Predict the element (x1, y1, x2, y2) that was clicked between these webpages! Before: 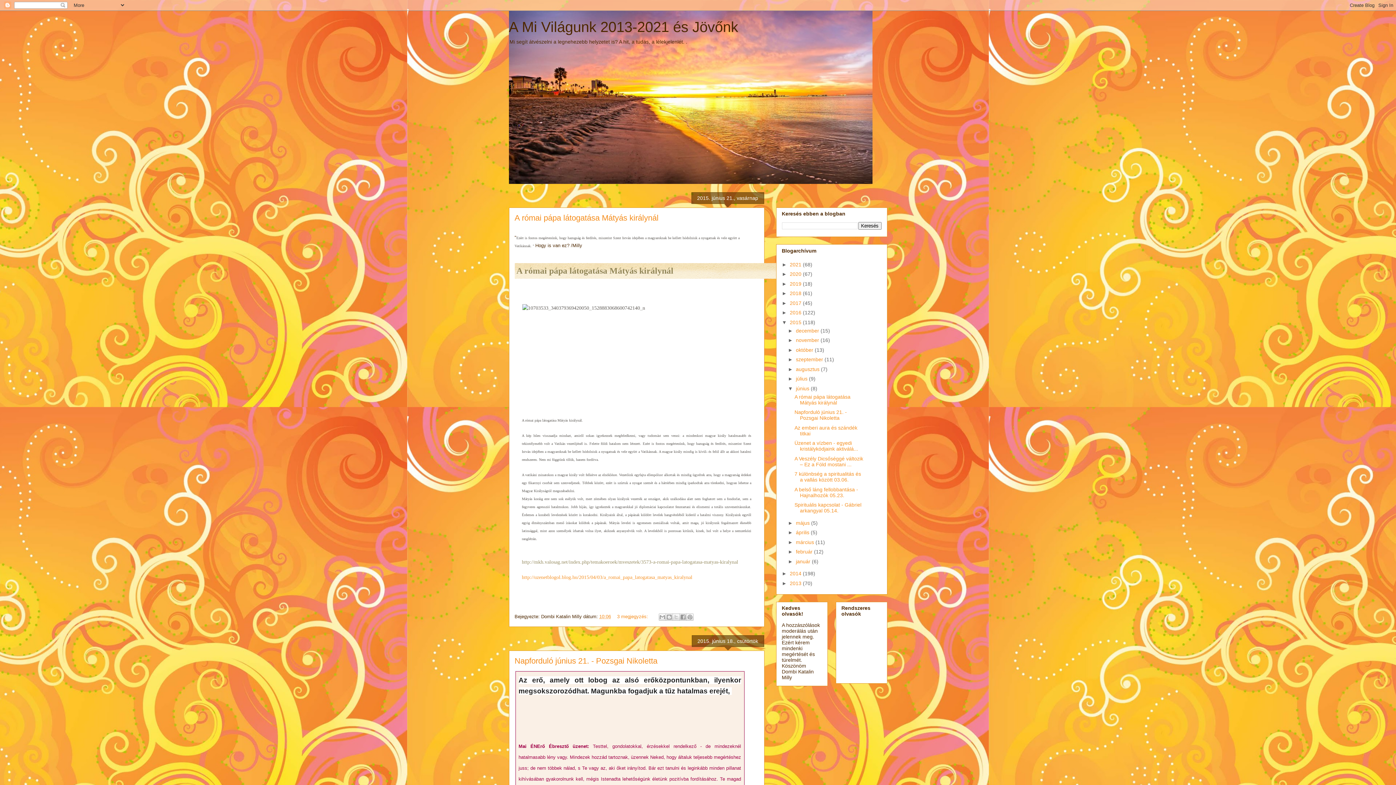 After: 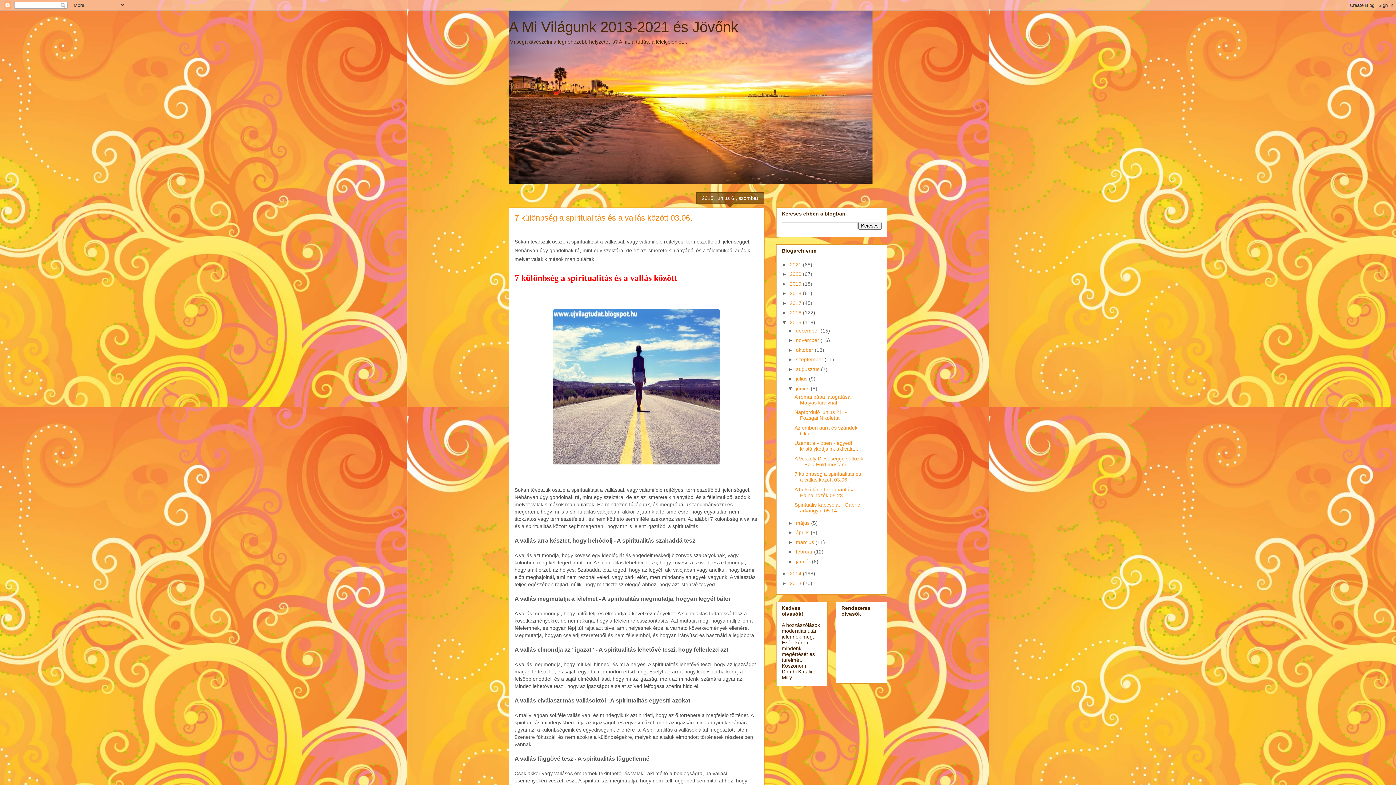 Action: bbox: (794, 471, 861, 483) label: 7 különbség a spiritualitás és a vallás között 03.06.